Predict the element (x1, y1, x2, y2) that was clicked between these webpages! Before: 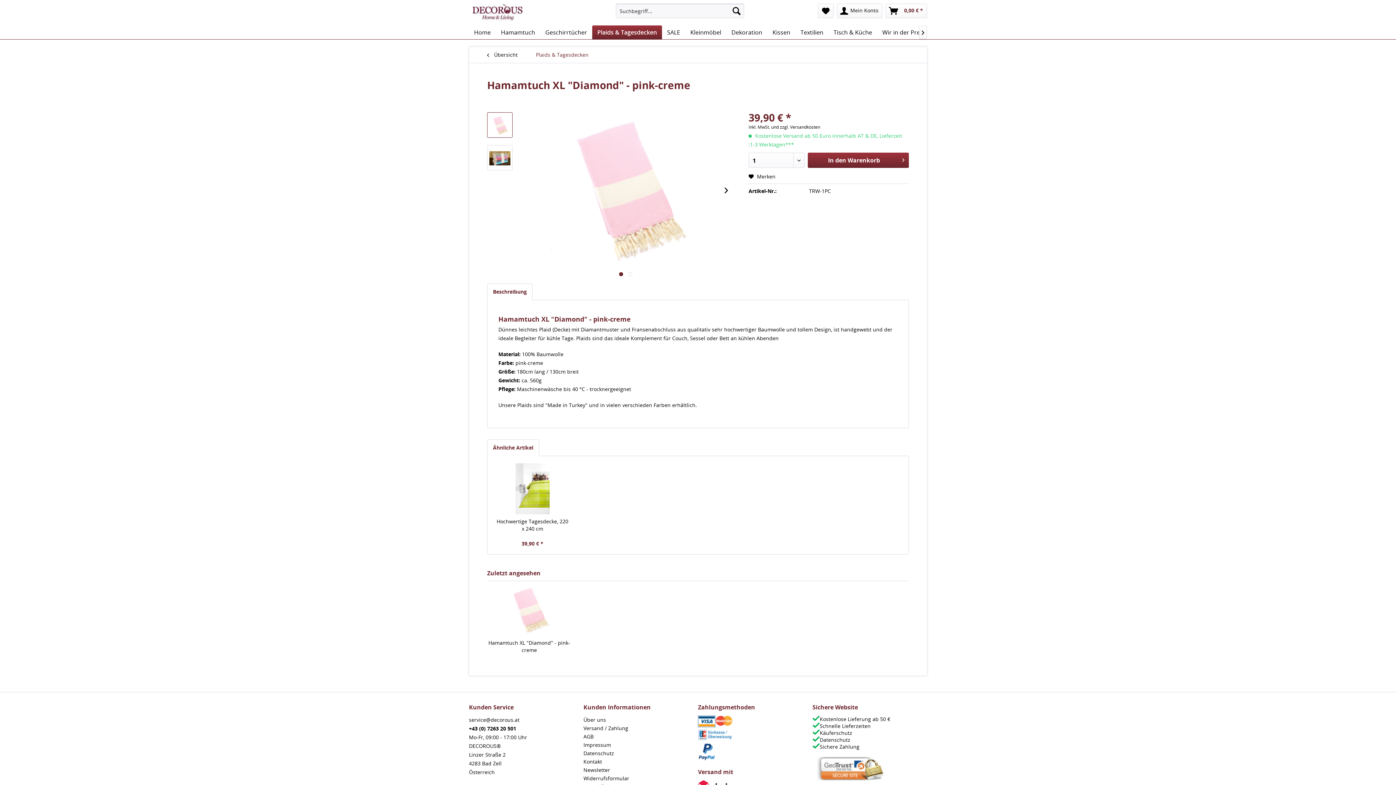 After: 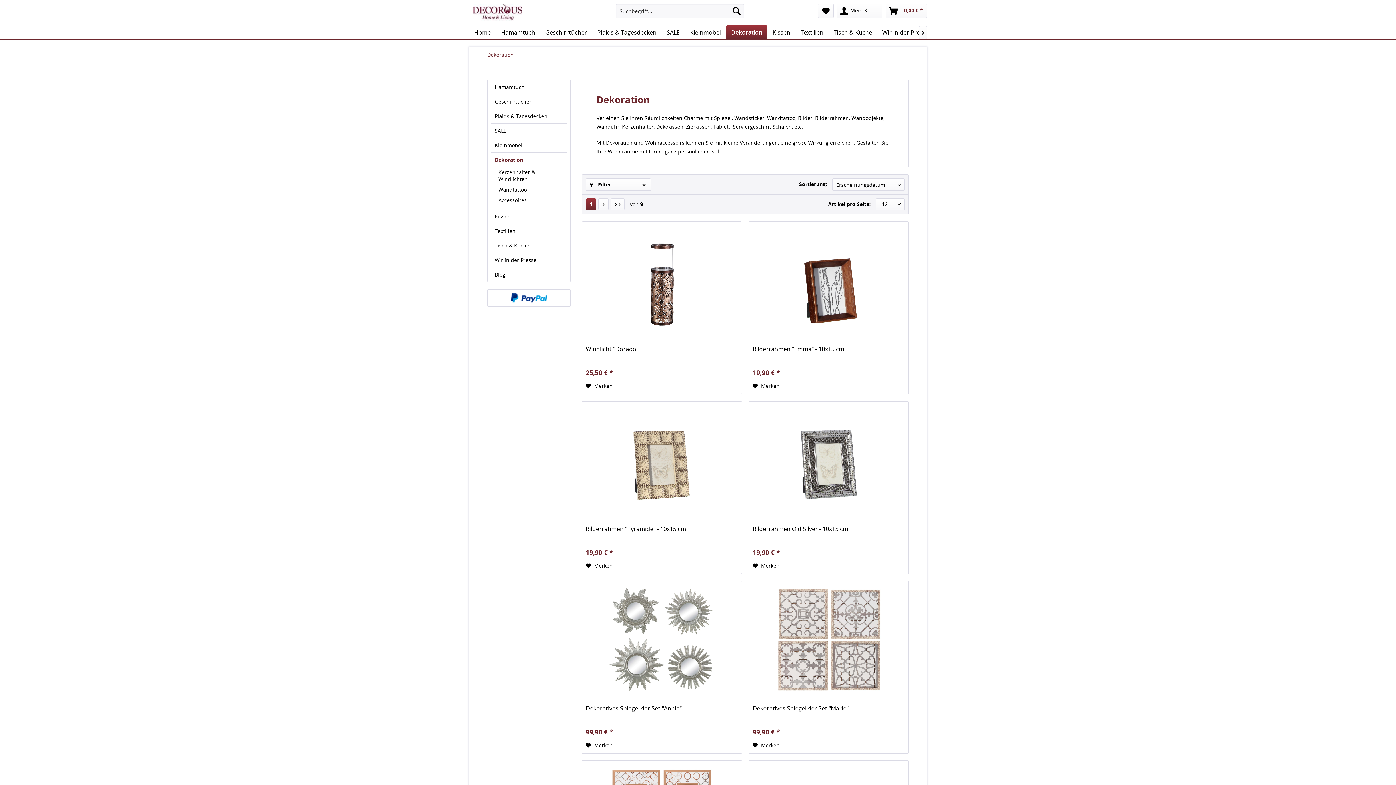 Action: label: Dekoration bbox: (726, 25, 767, 39)